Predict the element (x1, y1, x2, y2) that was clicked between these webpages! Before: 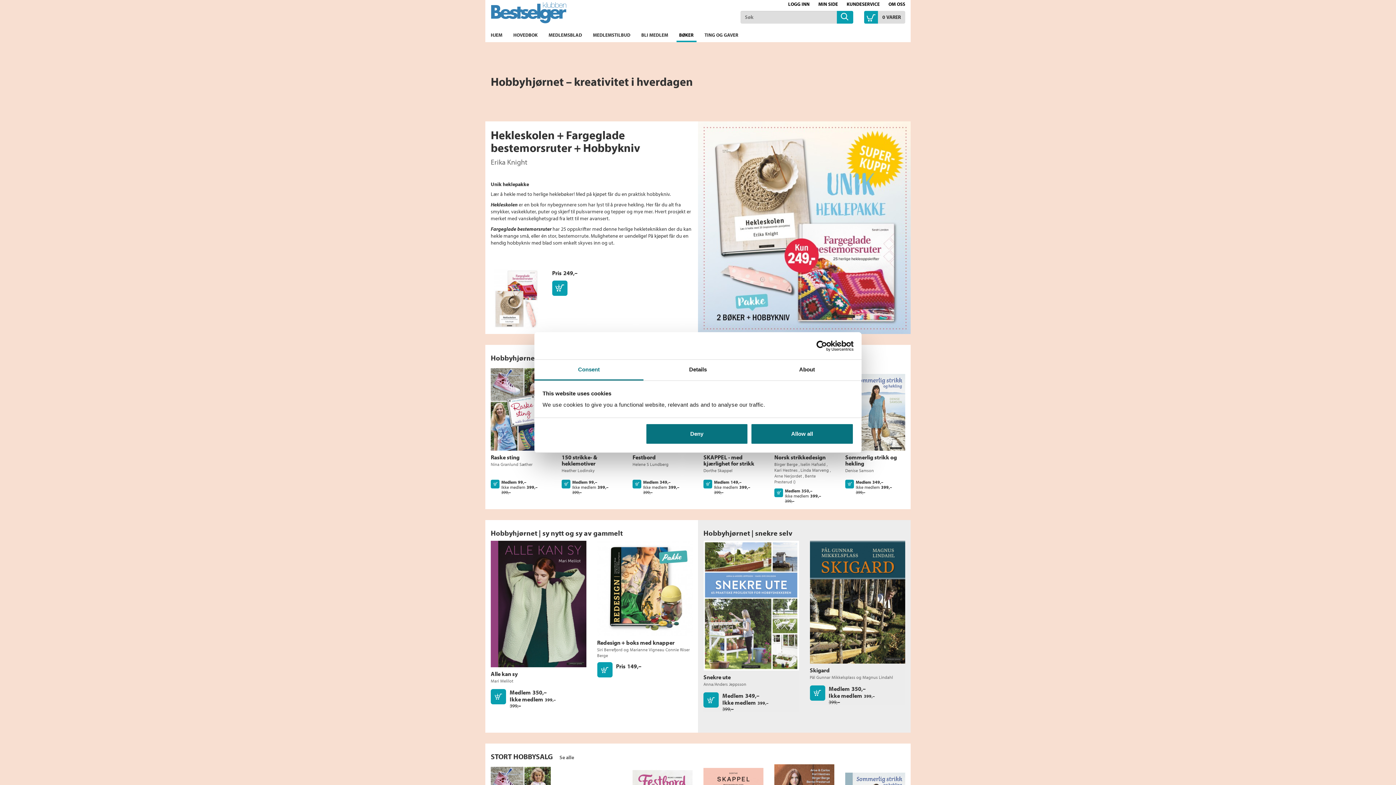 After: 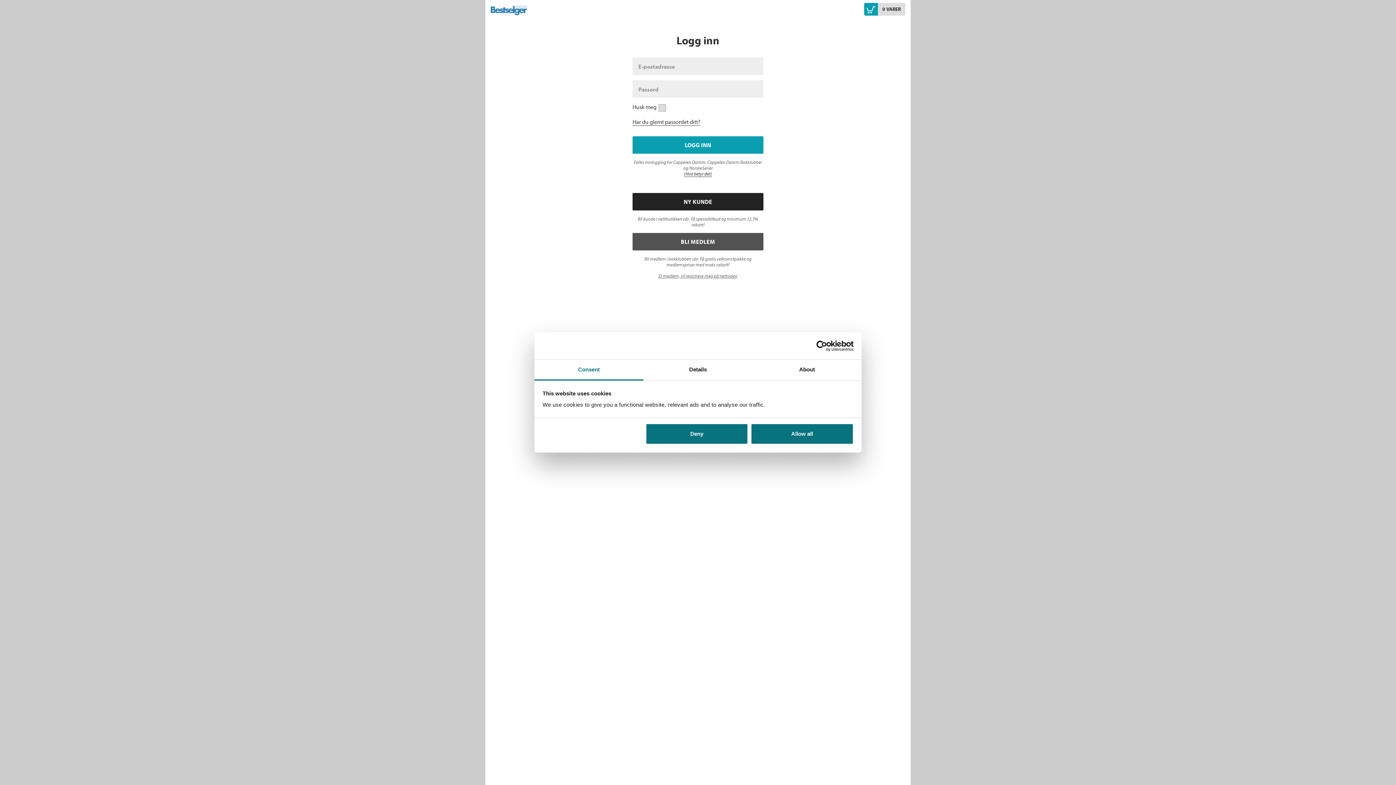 Action: bbox: (814, 0, 842, 8) label: MIN SIDE